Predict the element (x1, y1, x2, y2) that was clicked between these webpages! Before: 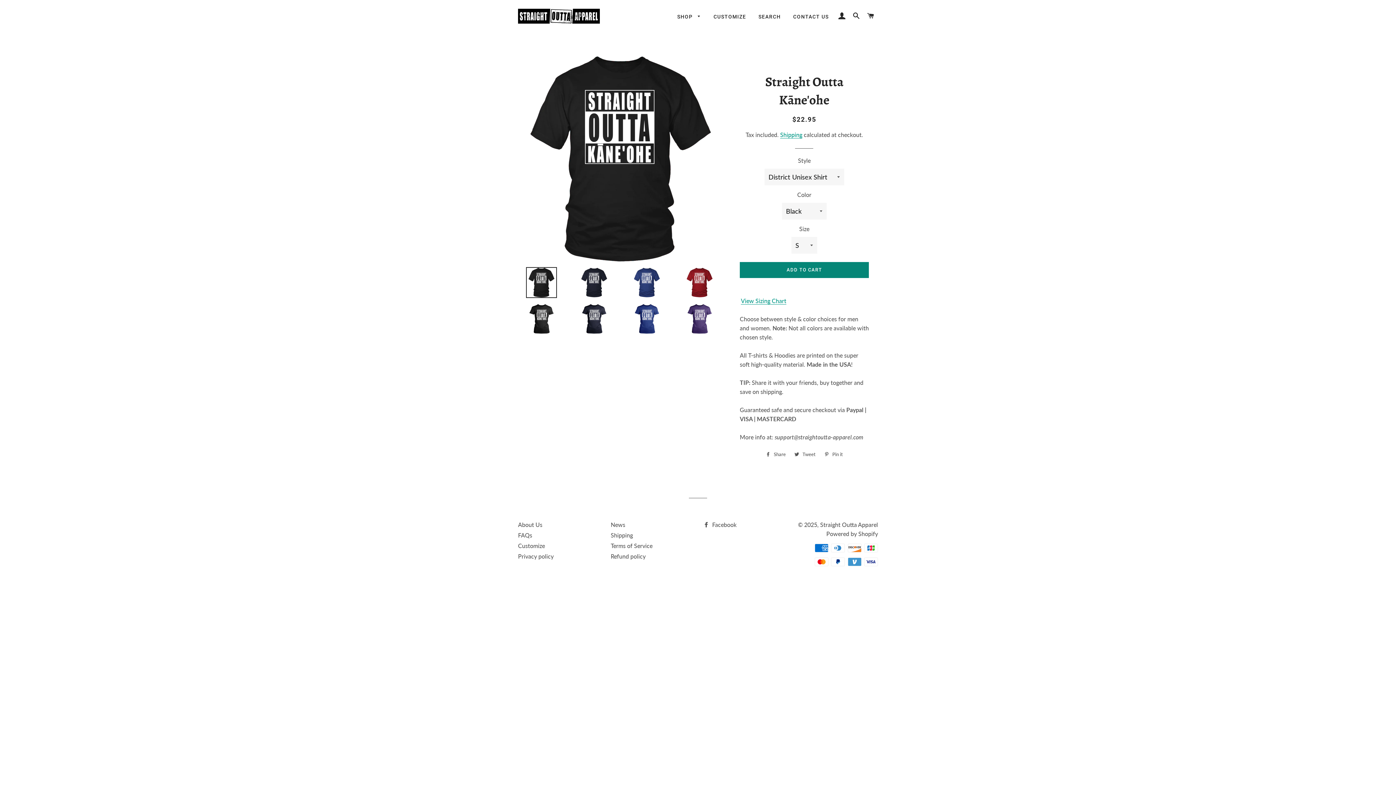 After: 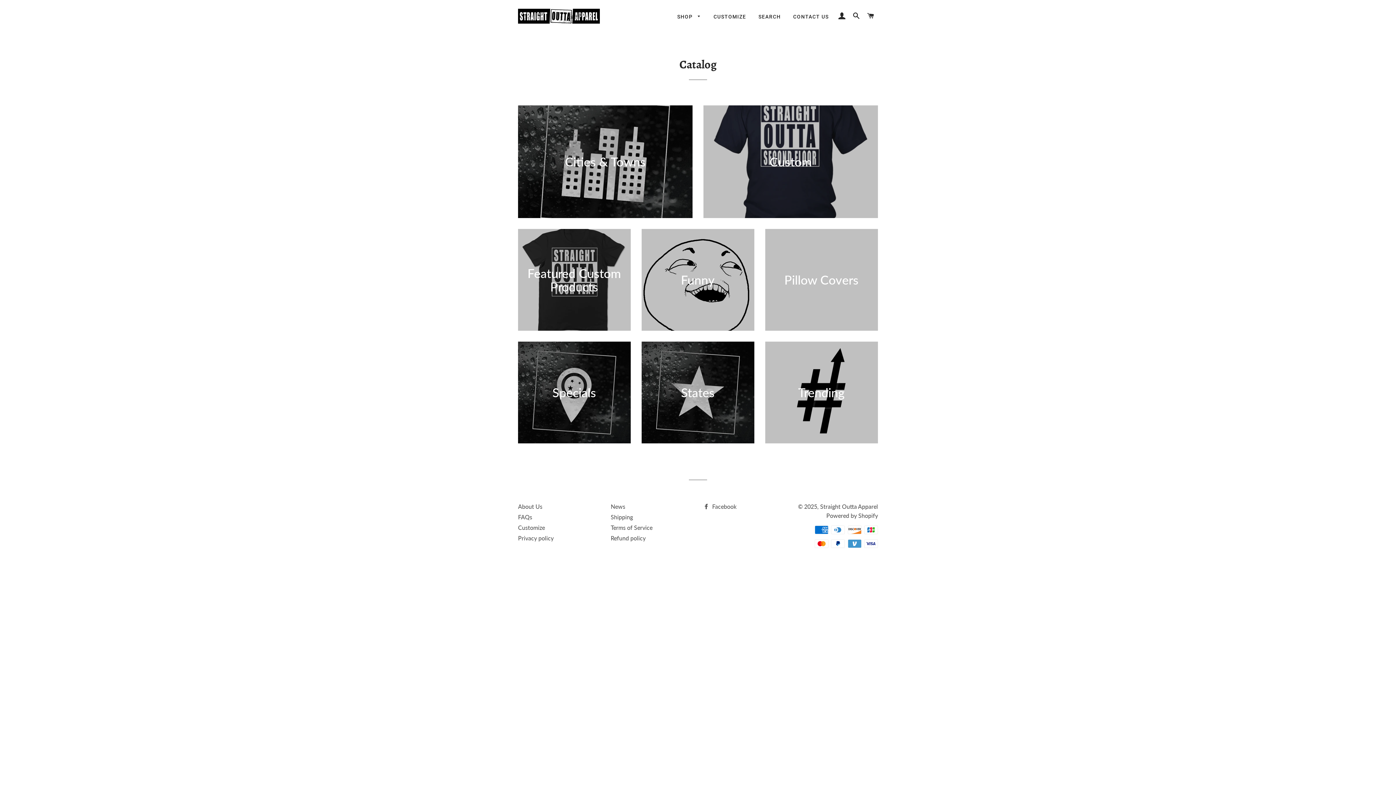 Action: bbox: (671, 7, 706, 26) label: SHOP 